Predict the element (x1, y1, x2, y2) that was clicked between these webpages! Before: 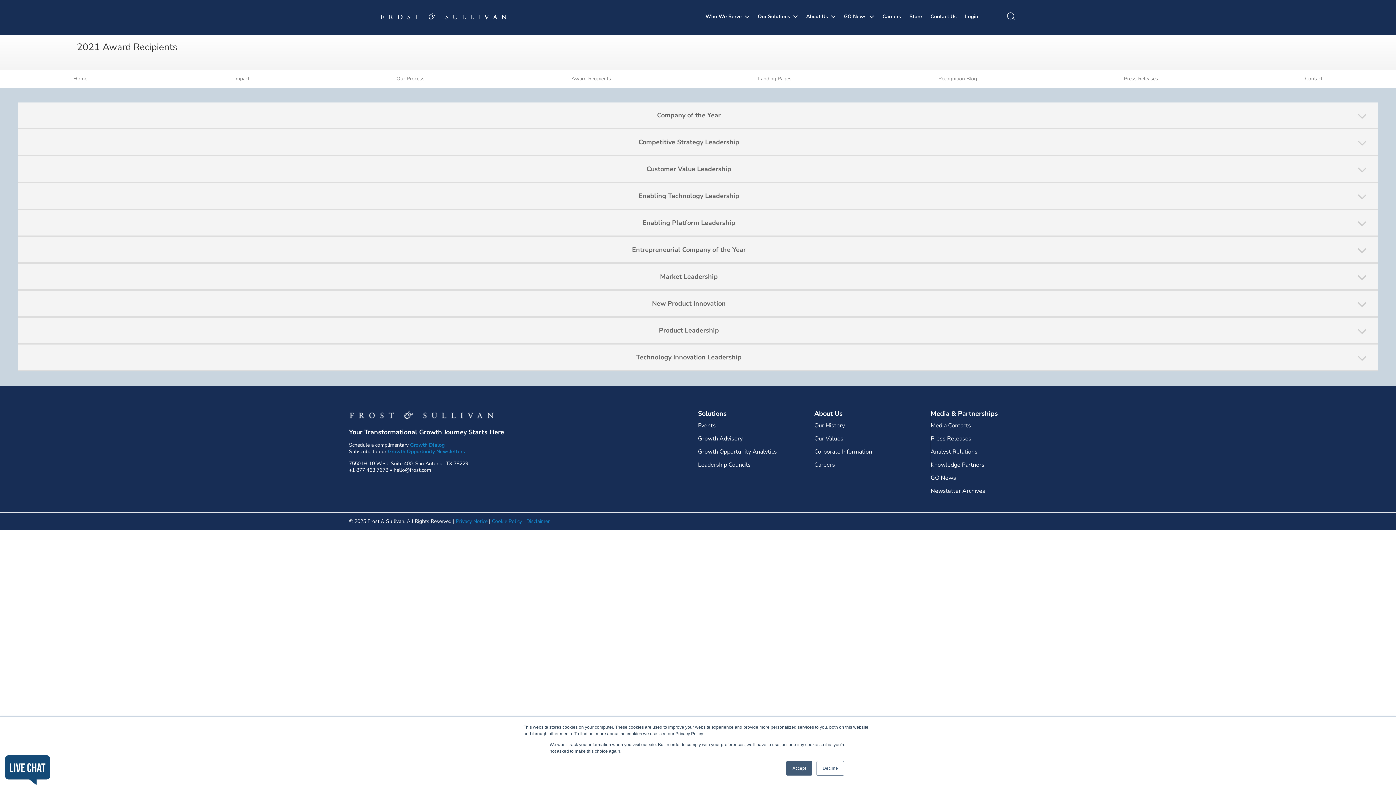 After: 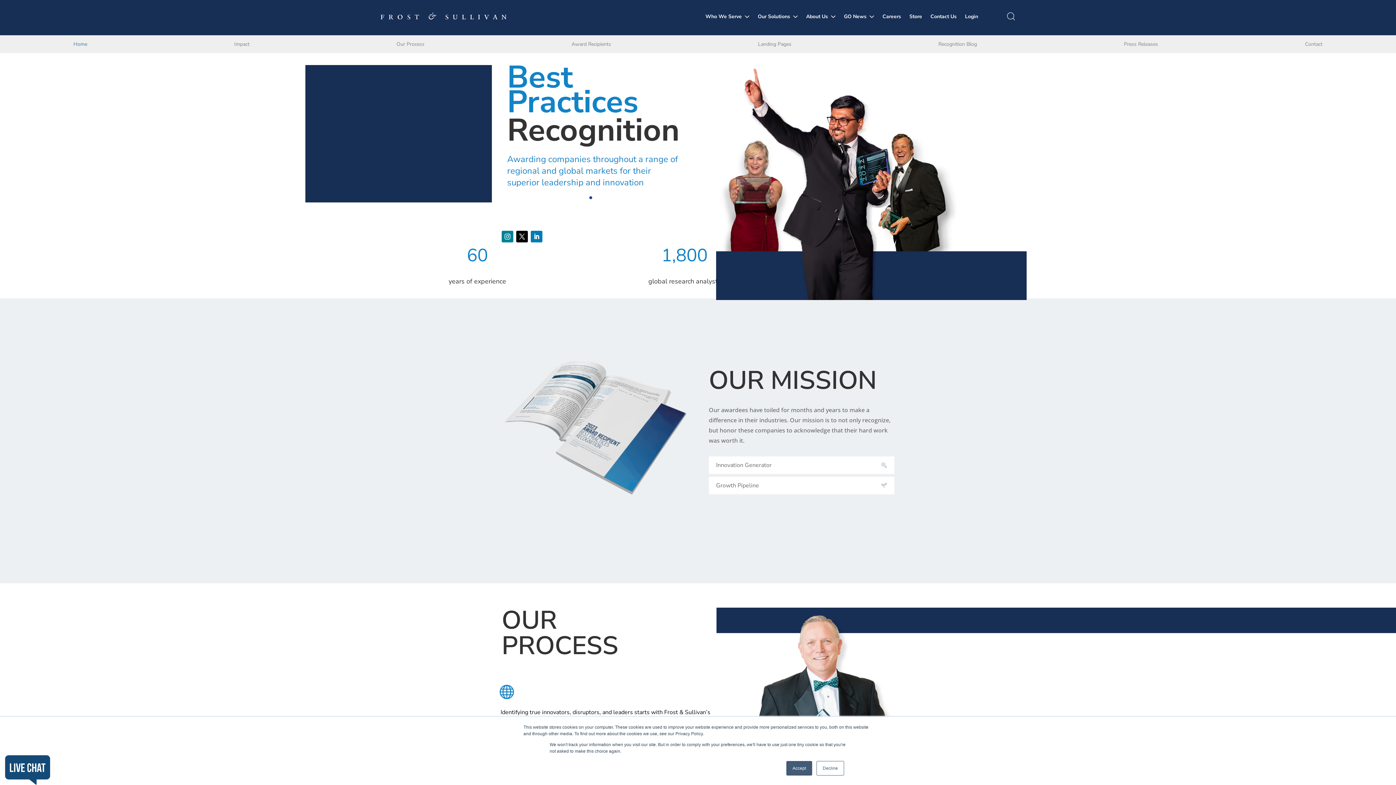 Action: bbox: (0, 70, 160, 87) label: Home